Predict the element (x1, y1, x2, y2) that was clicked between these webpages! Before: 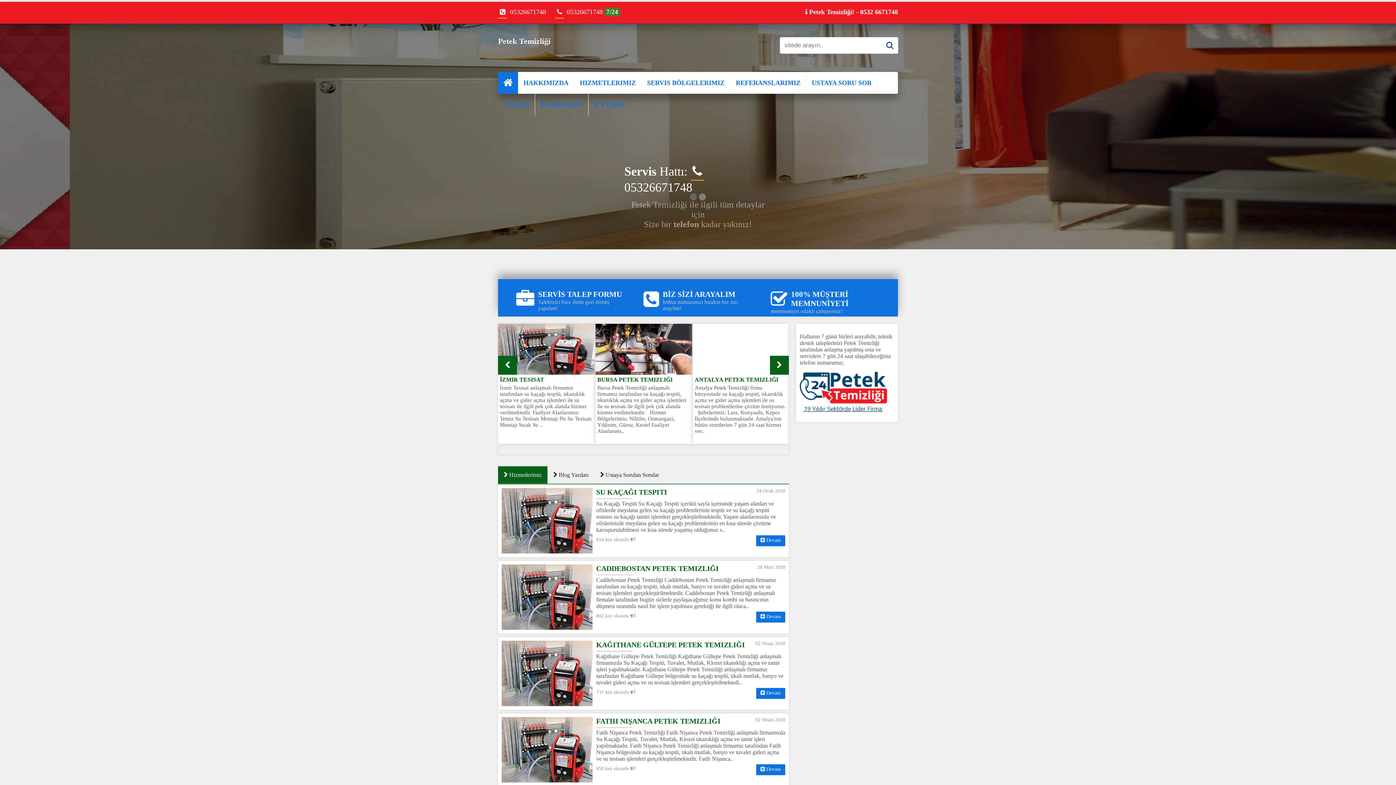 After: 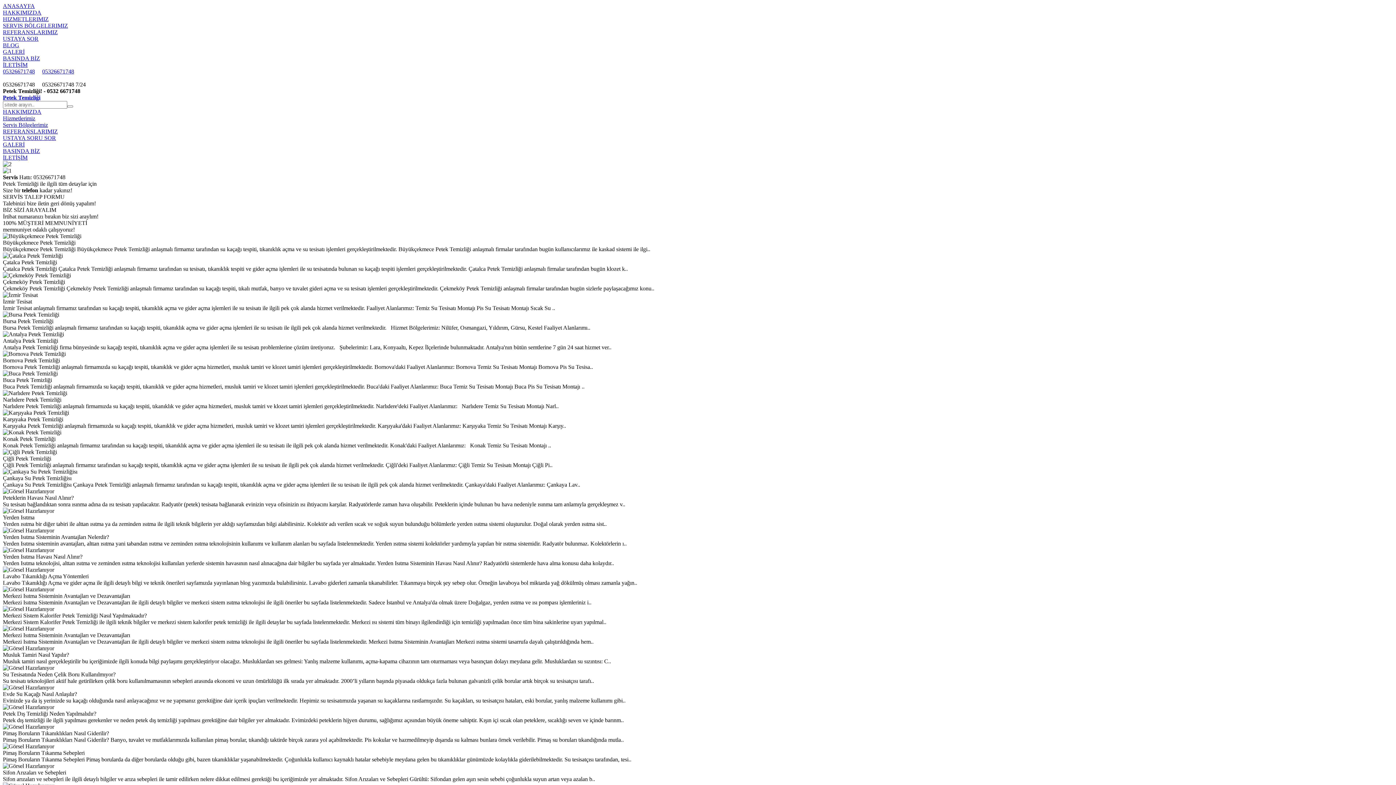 Action: label:  KARTAL SU PETEK TEMIZLIĞISI bbox: (823, 629, 917, 635)